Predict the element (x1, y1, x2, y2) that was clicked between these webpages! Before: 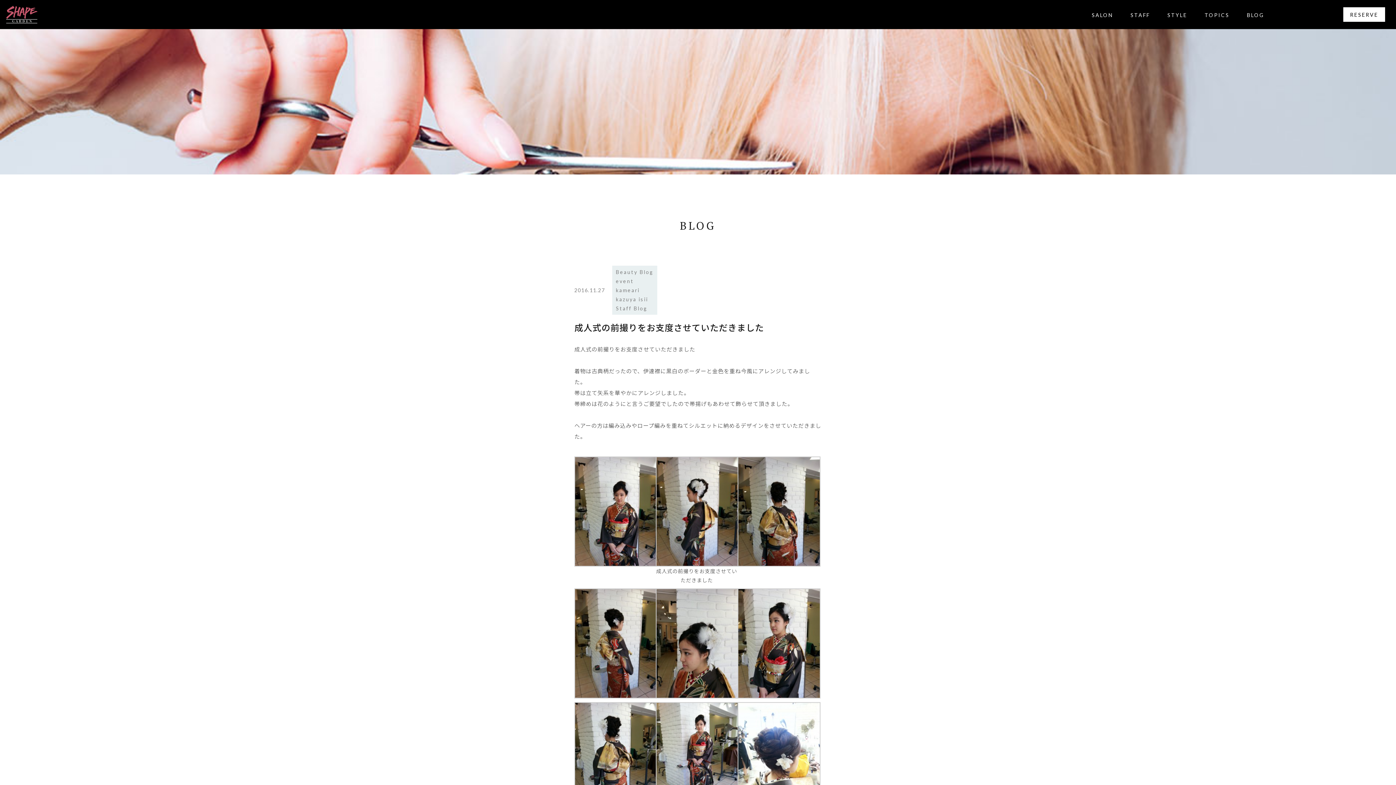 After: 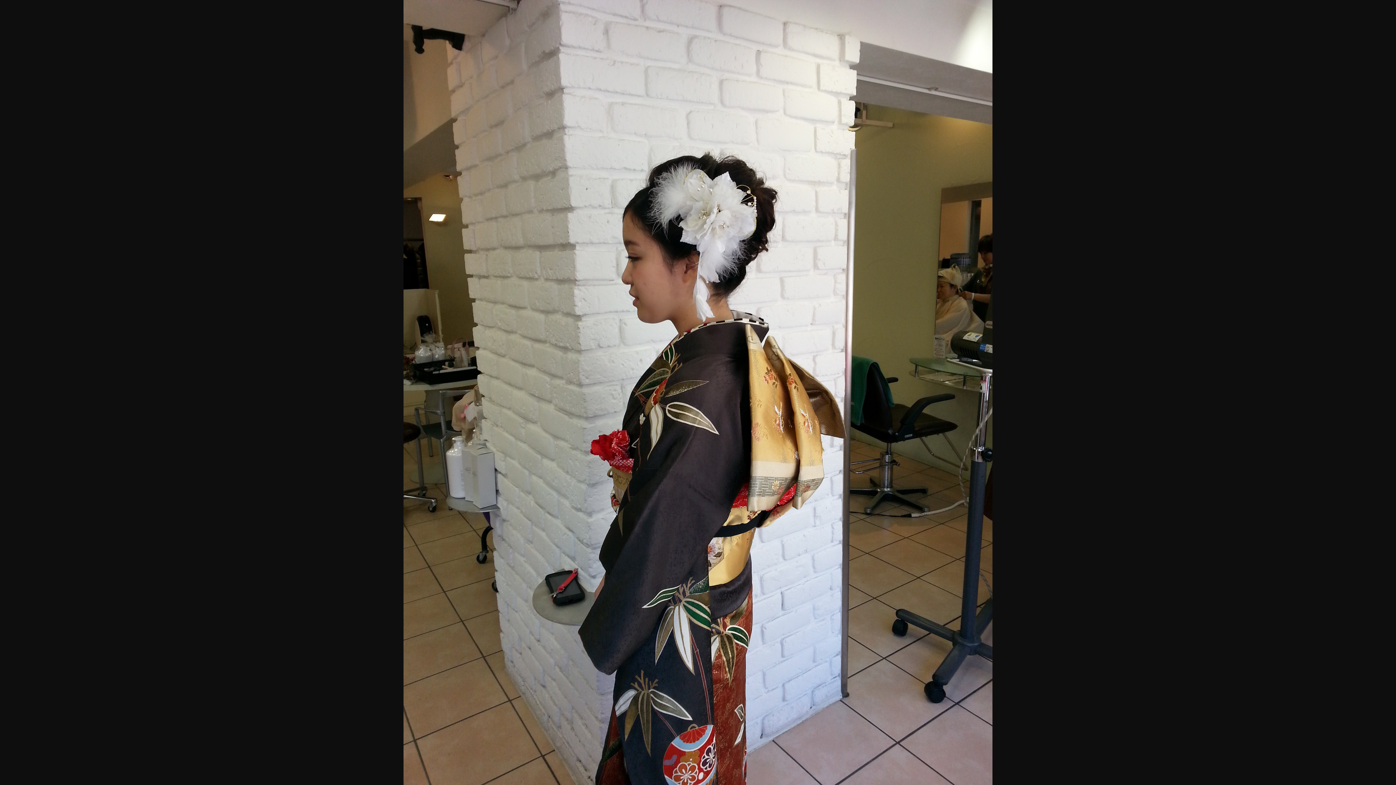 Action: bbox: (656, 457, 739, 464)